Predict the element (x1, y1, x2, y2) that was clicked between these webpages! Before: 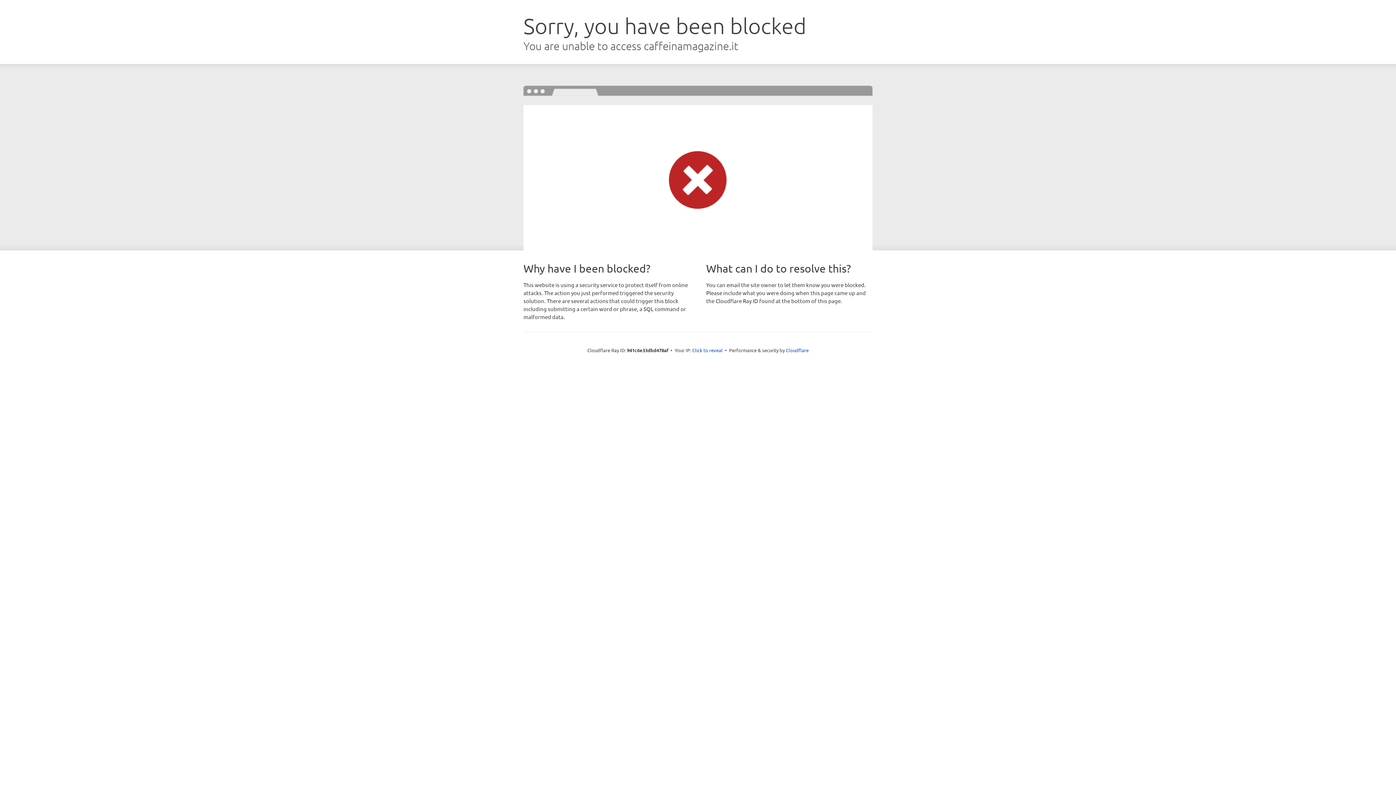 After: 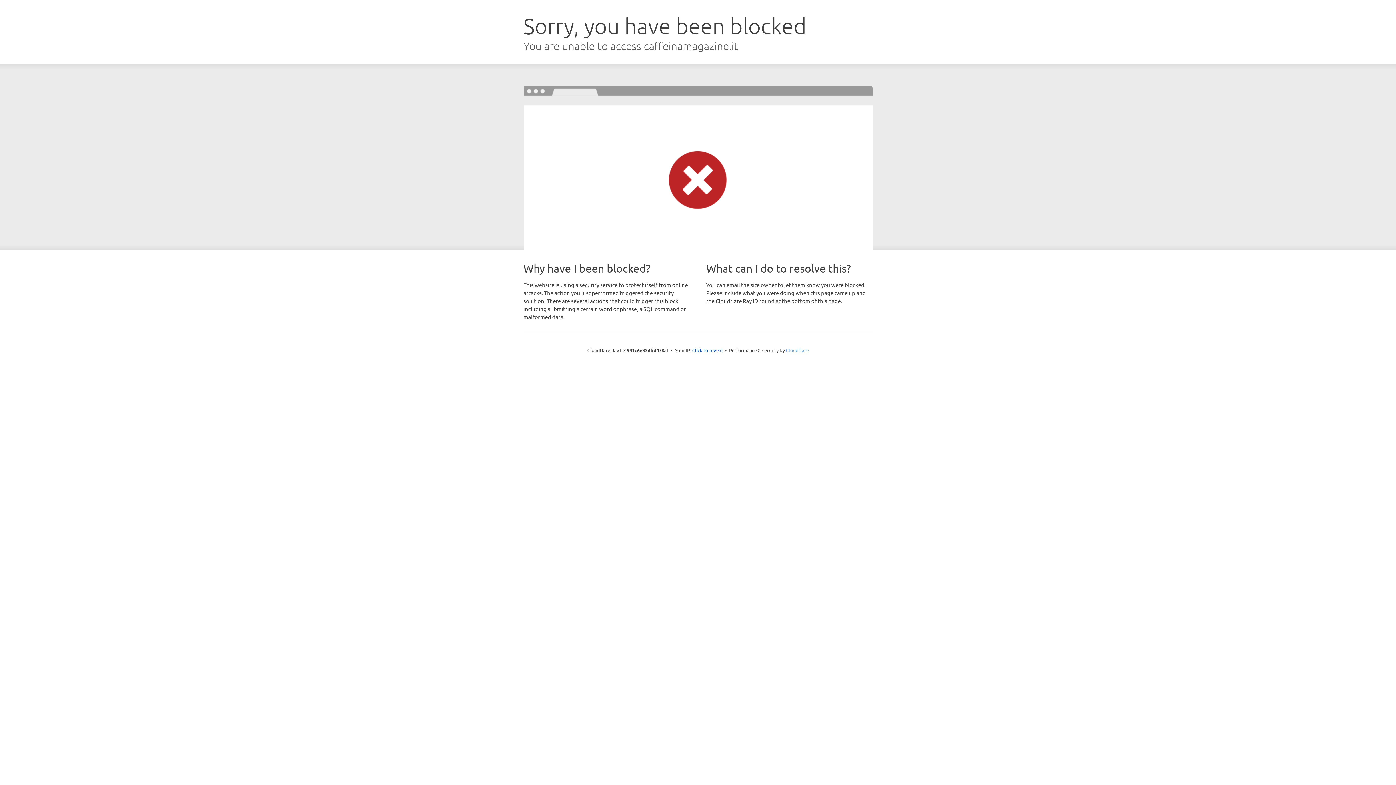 Action: label: Cloudflare bbox: (786, 347, 808, 353)